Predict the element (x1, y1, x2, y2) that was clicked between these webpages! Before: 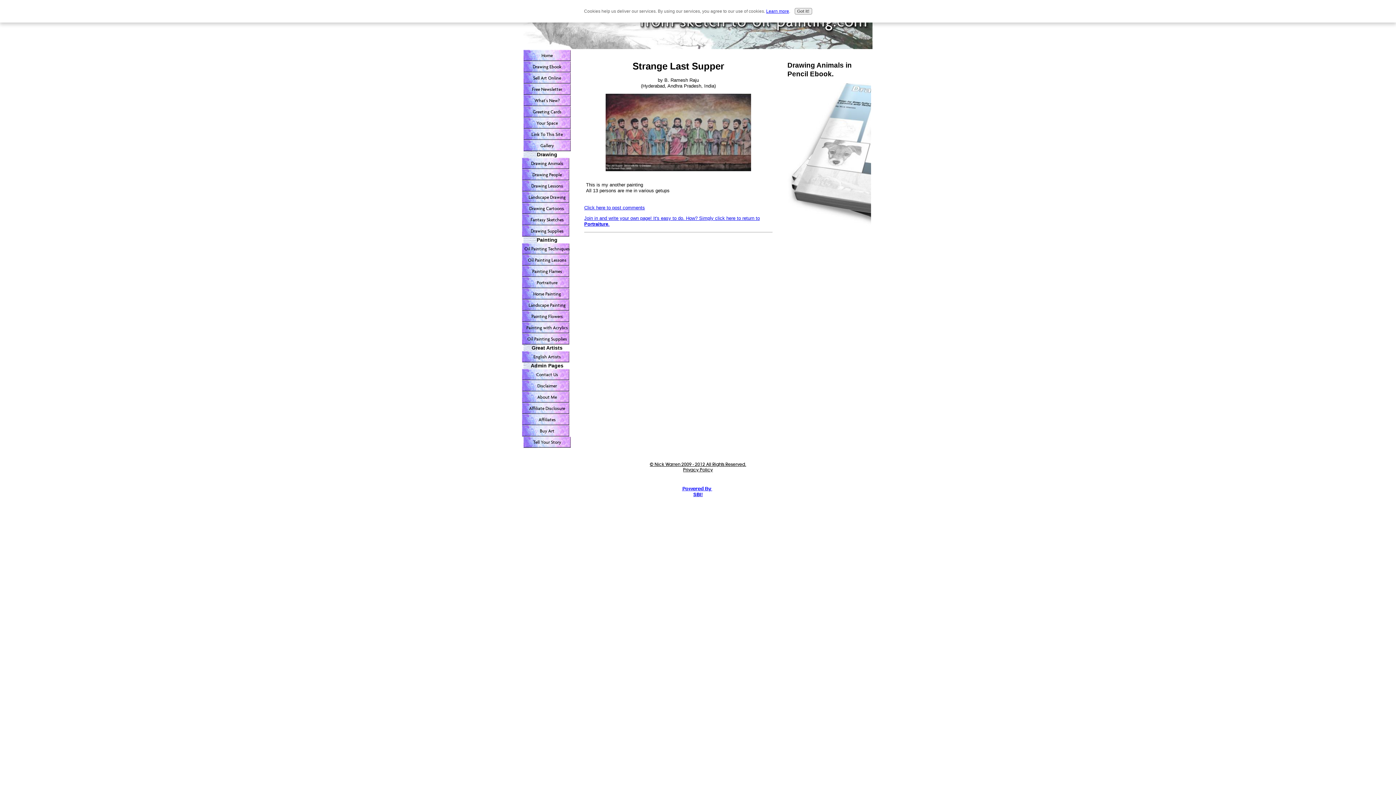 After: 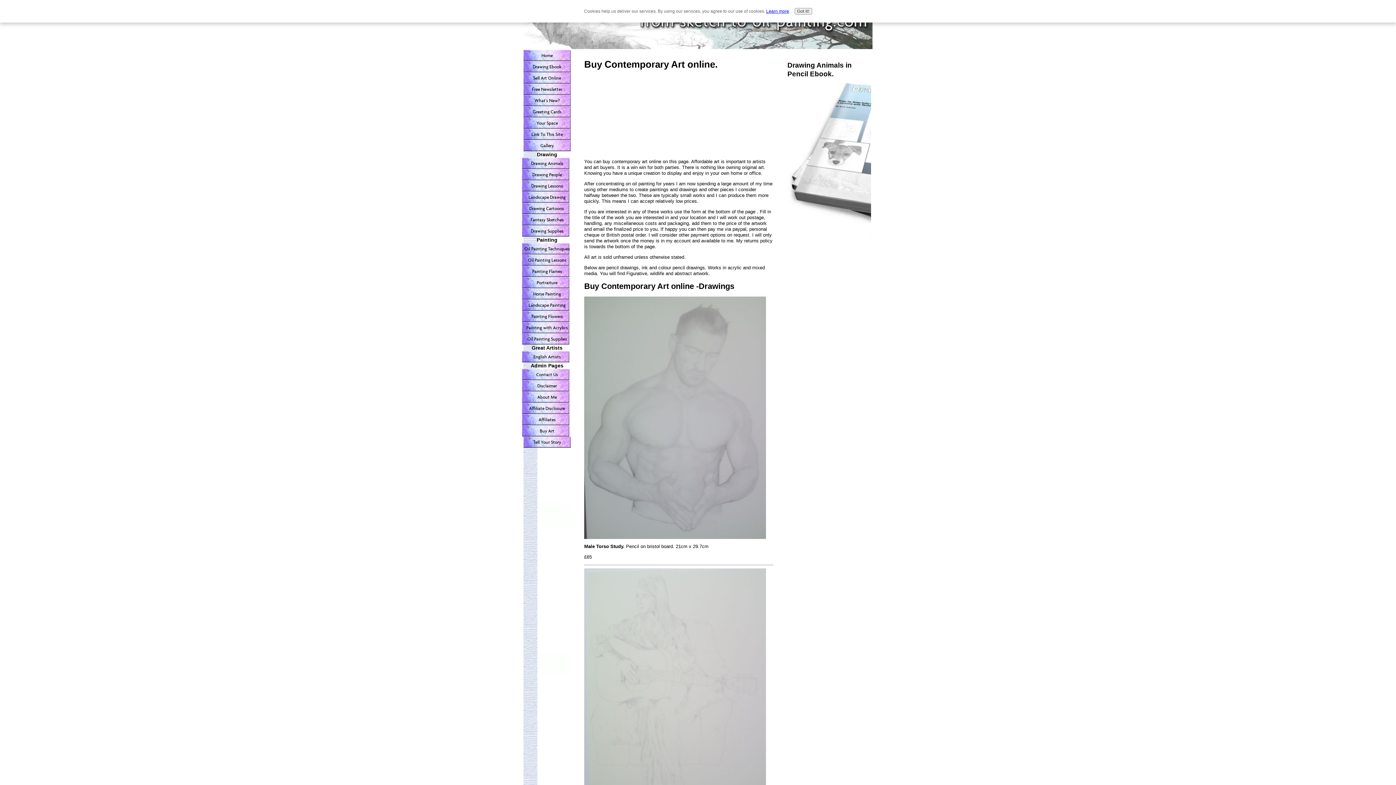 Action: label: Buy Art bbox: (522, 425, 572, 436)